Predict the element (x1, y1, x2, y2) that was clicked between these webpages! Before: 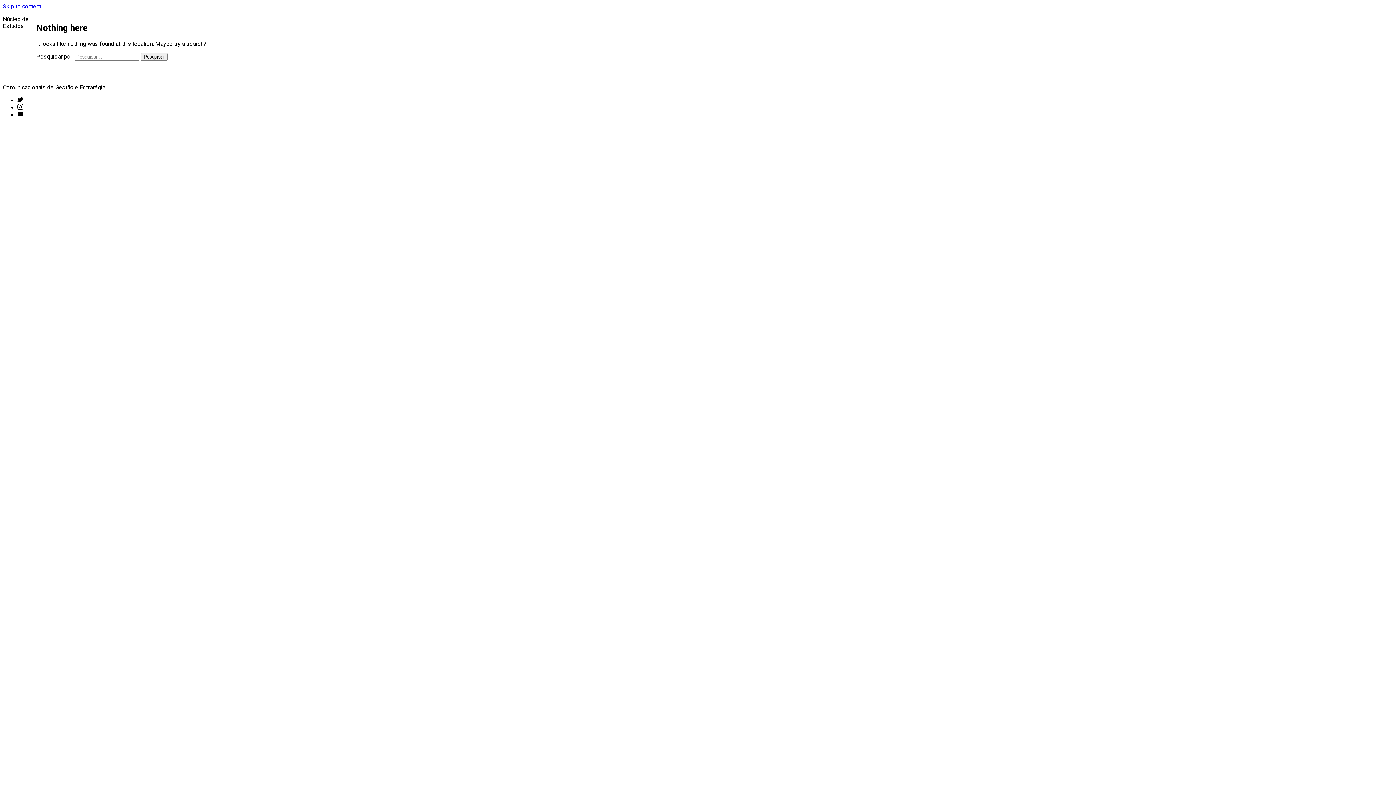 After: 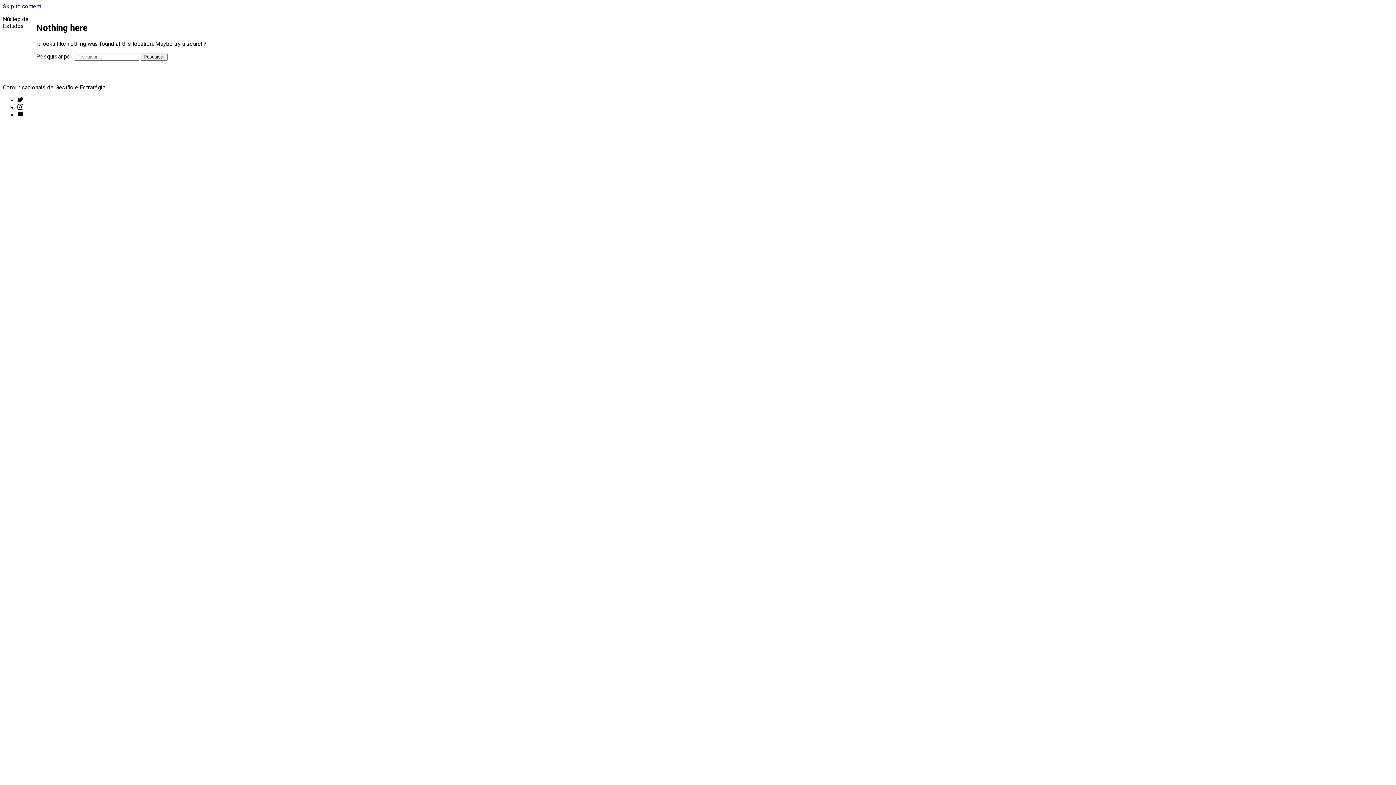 Action: label: Link to Instagram bbox: (17, 103, 206, 111)